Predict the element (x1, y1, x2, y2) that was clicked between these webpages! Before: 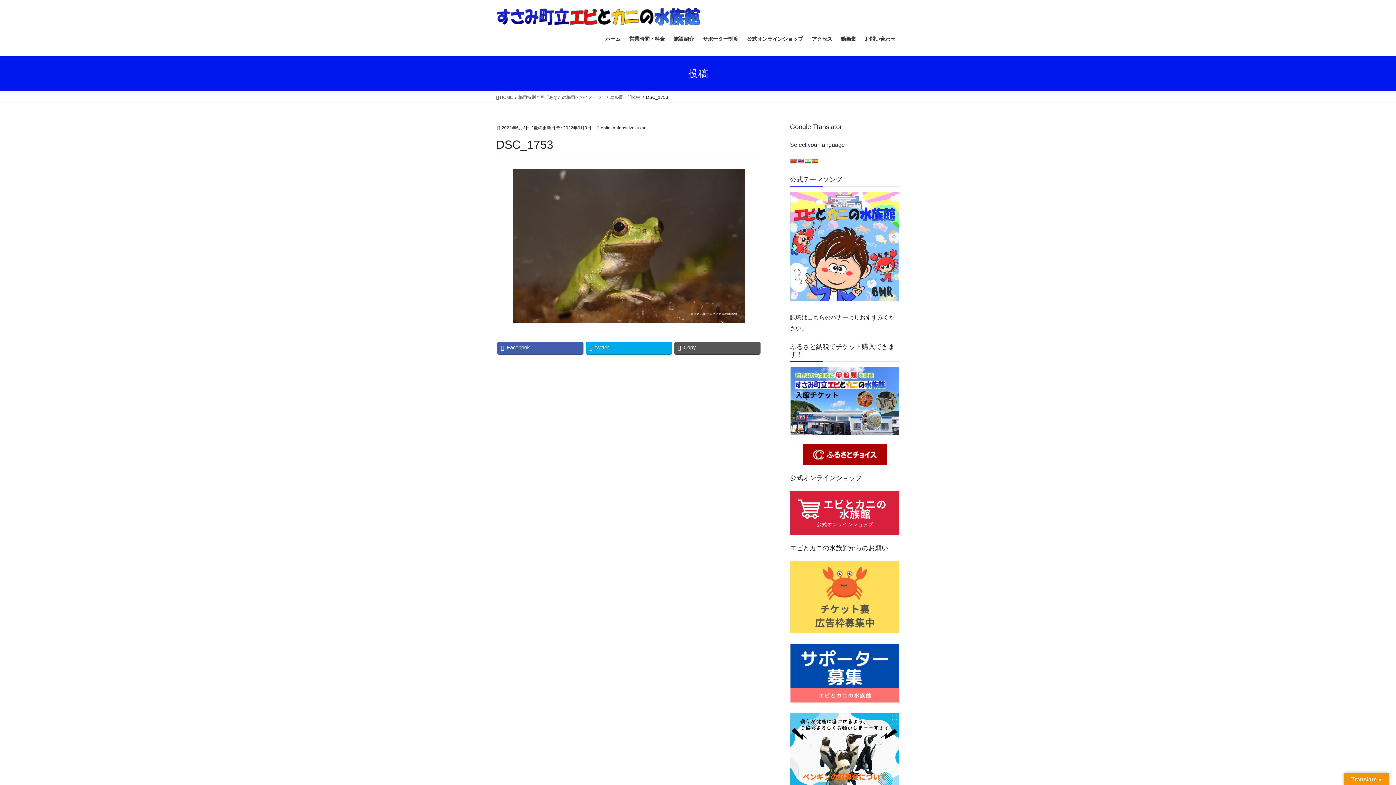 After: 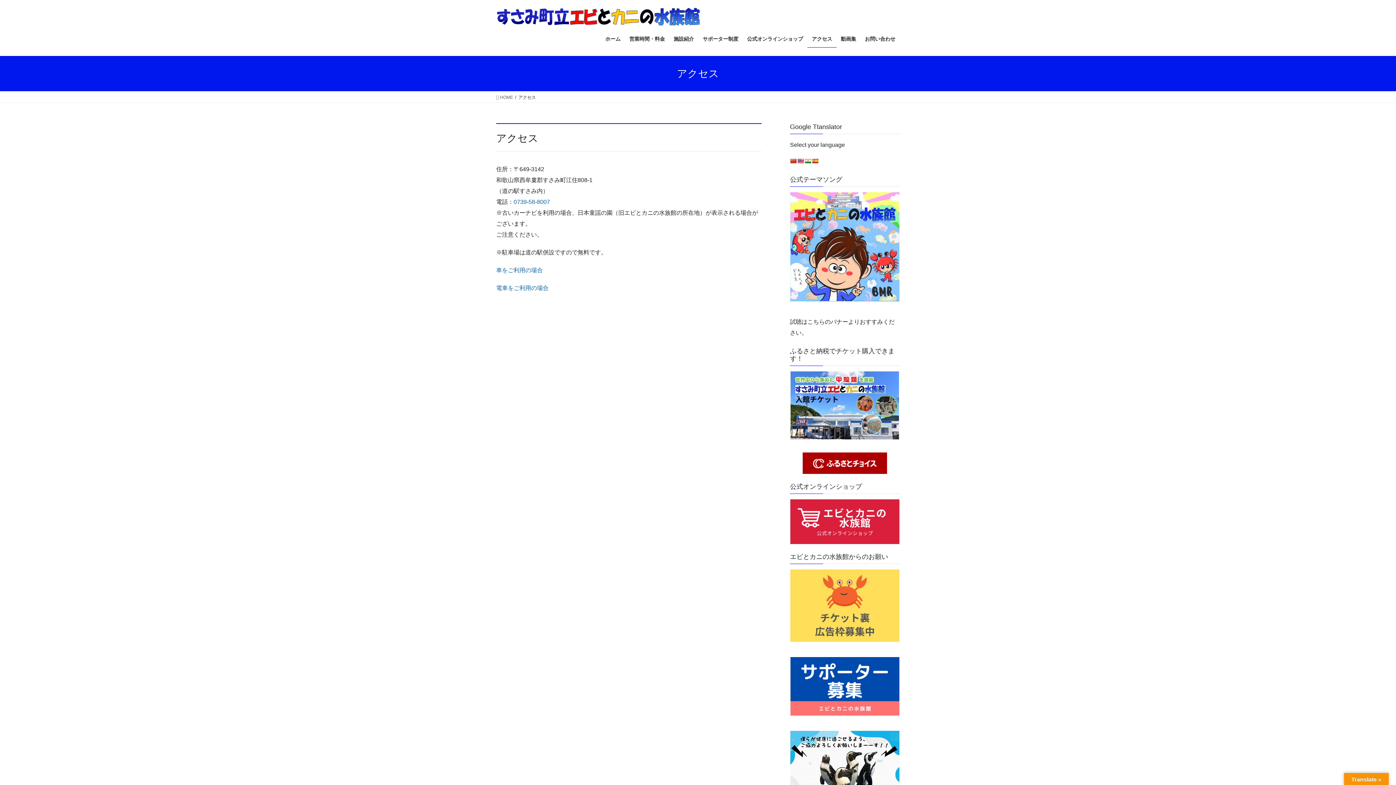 Action: label: アクセス bbox: (807, 30, 836, 47)